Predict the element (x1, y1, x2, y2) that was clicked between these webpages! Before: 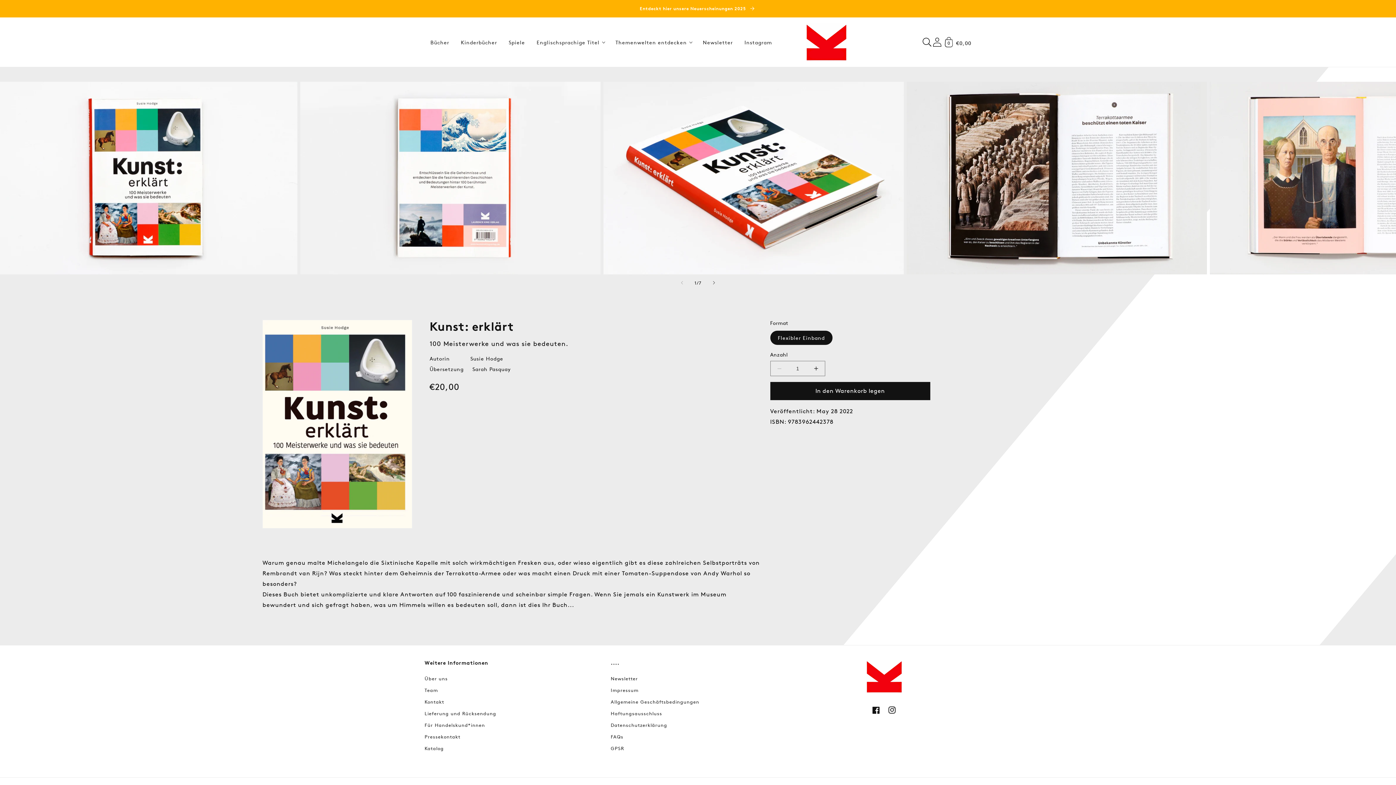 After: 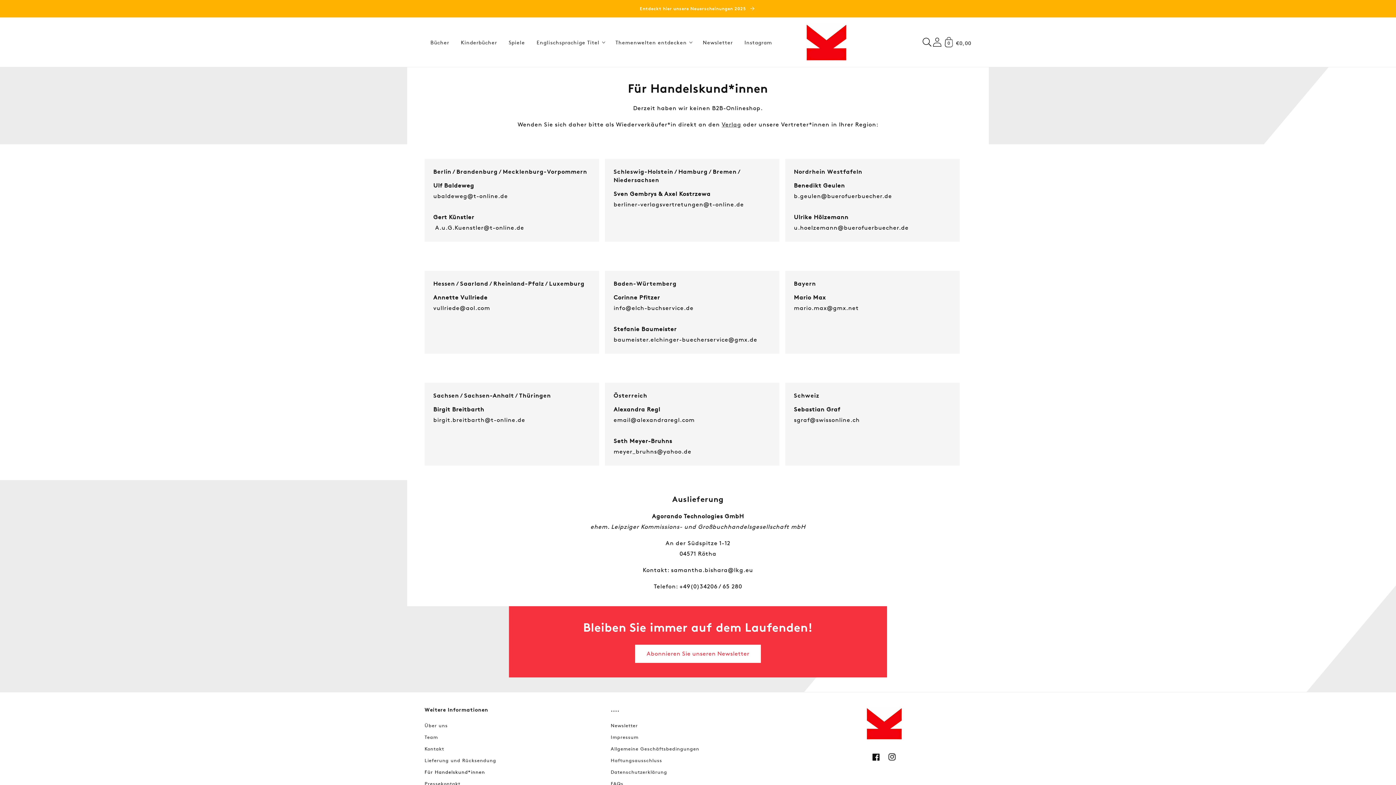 Action: label: Für Handelskund*innen bbox: (424, 719, 485, 731)